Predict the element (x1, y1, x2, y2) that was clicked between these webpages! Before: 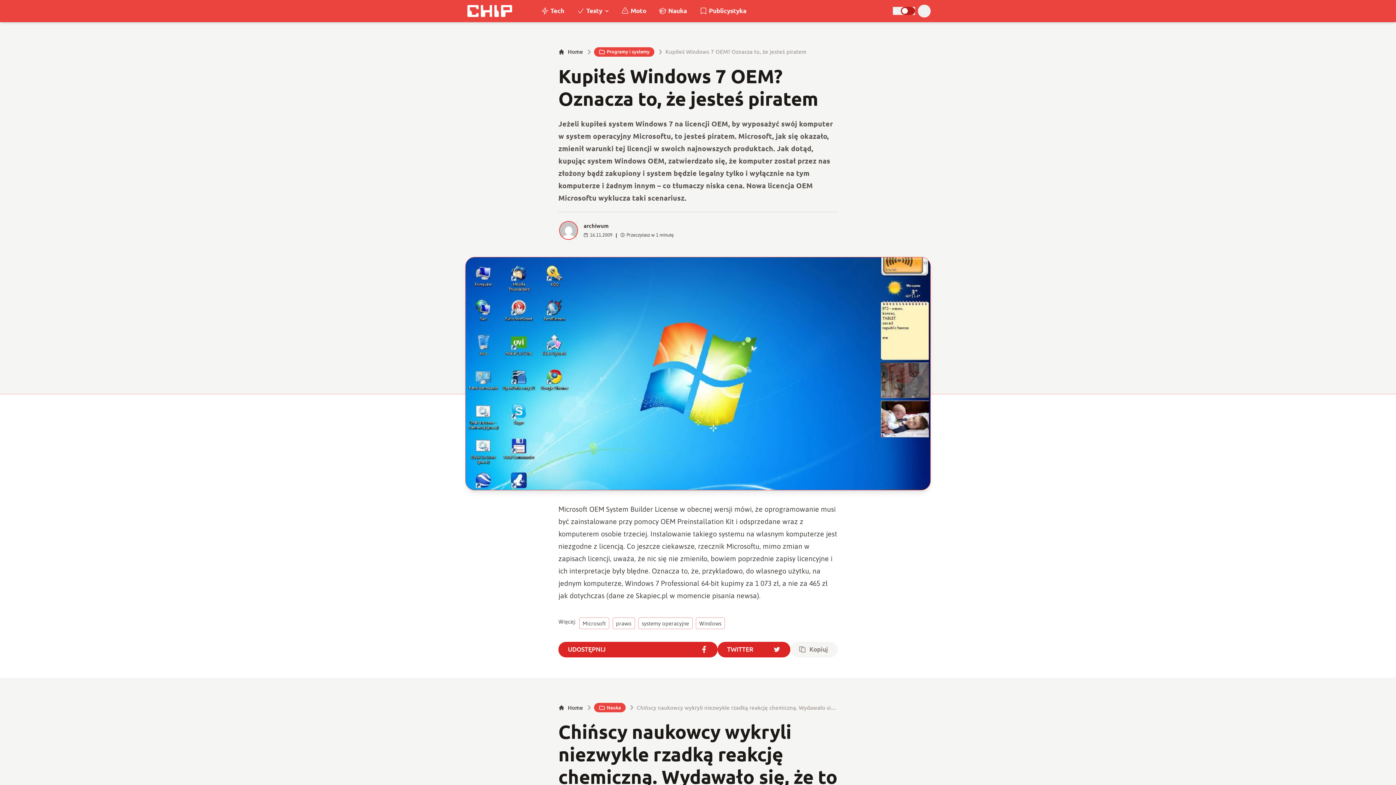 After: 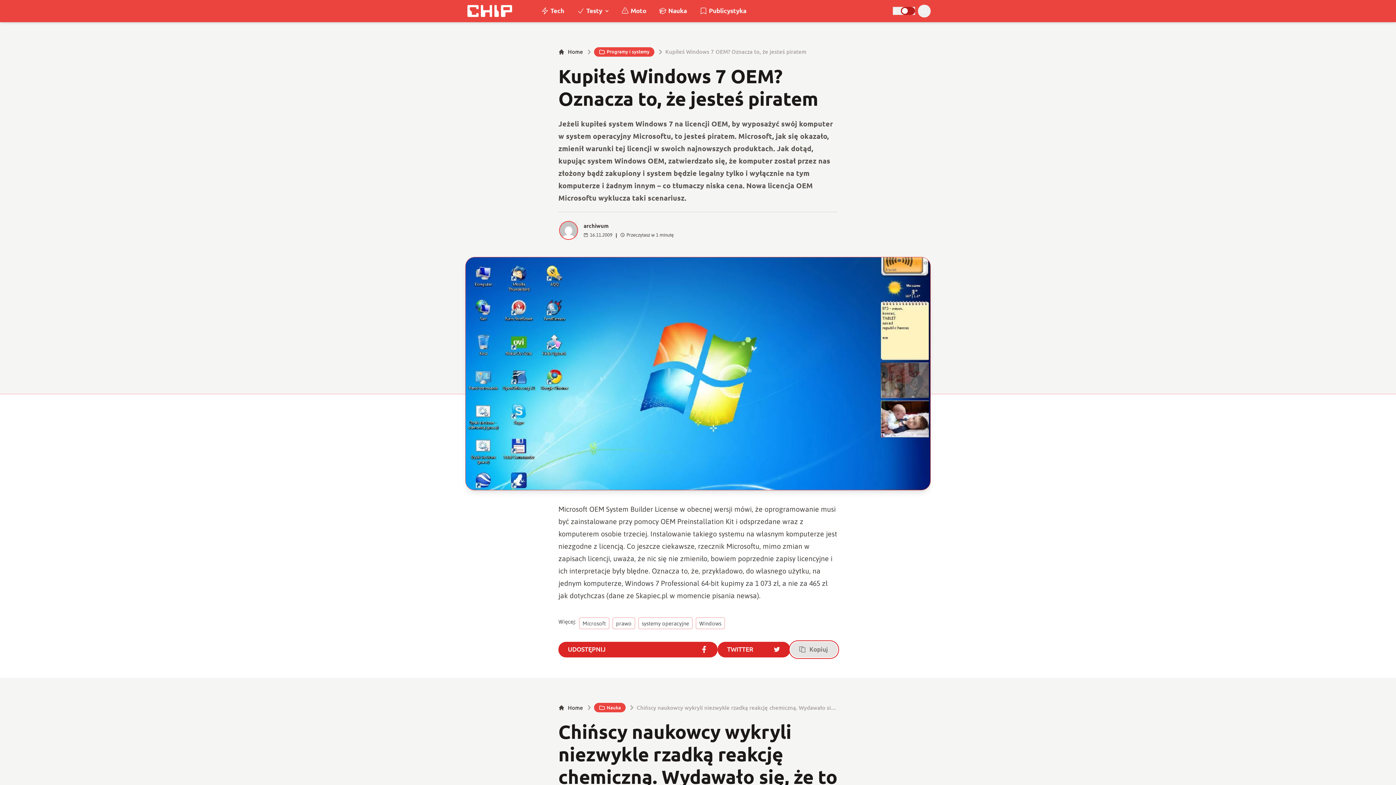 Action: bbox: (790, 642, 837, 657) label: Kopiuj